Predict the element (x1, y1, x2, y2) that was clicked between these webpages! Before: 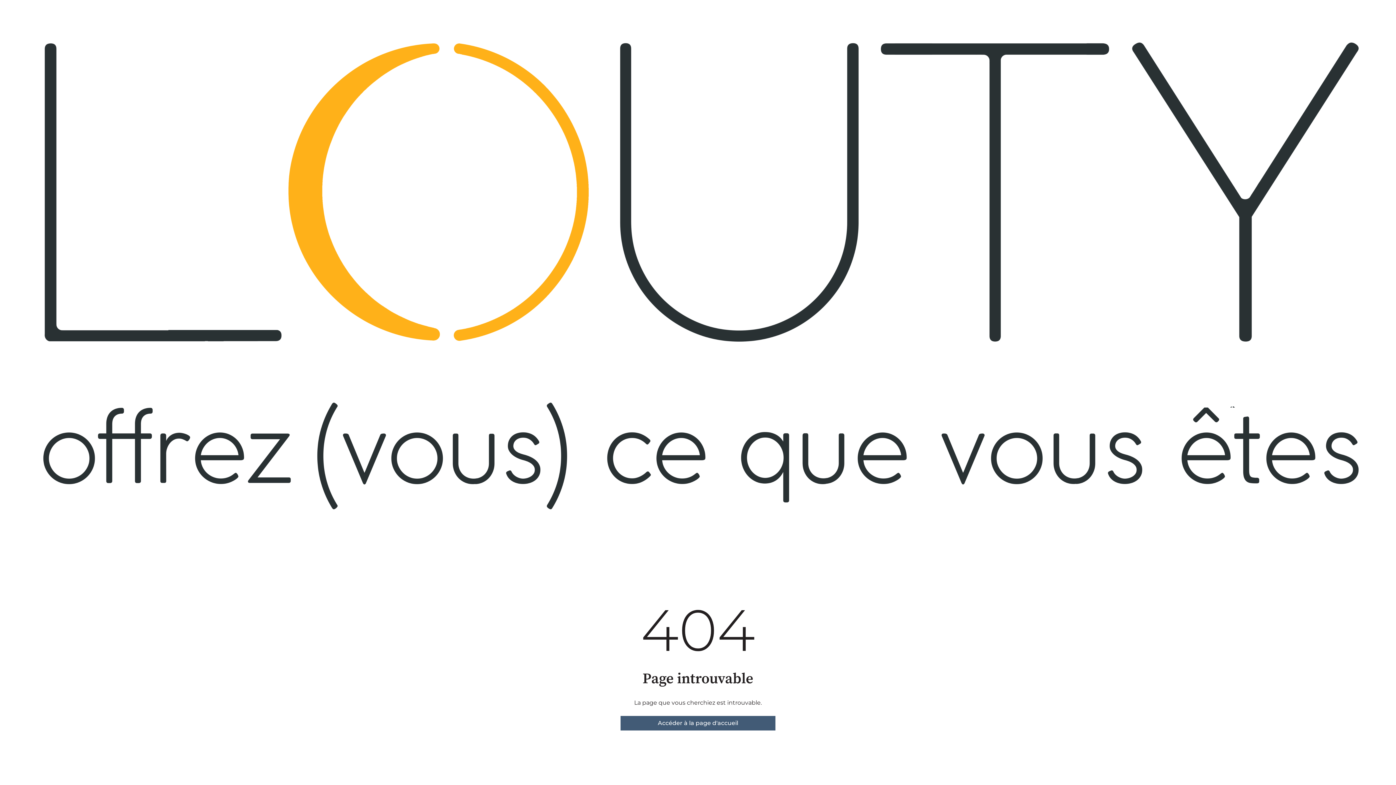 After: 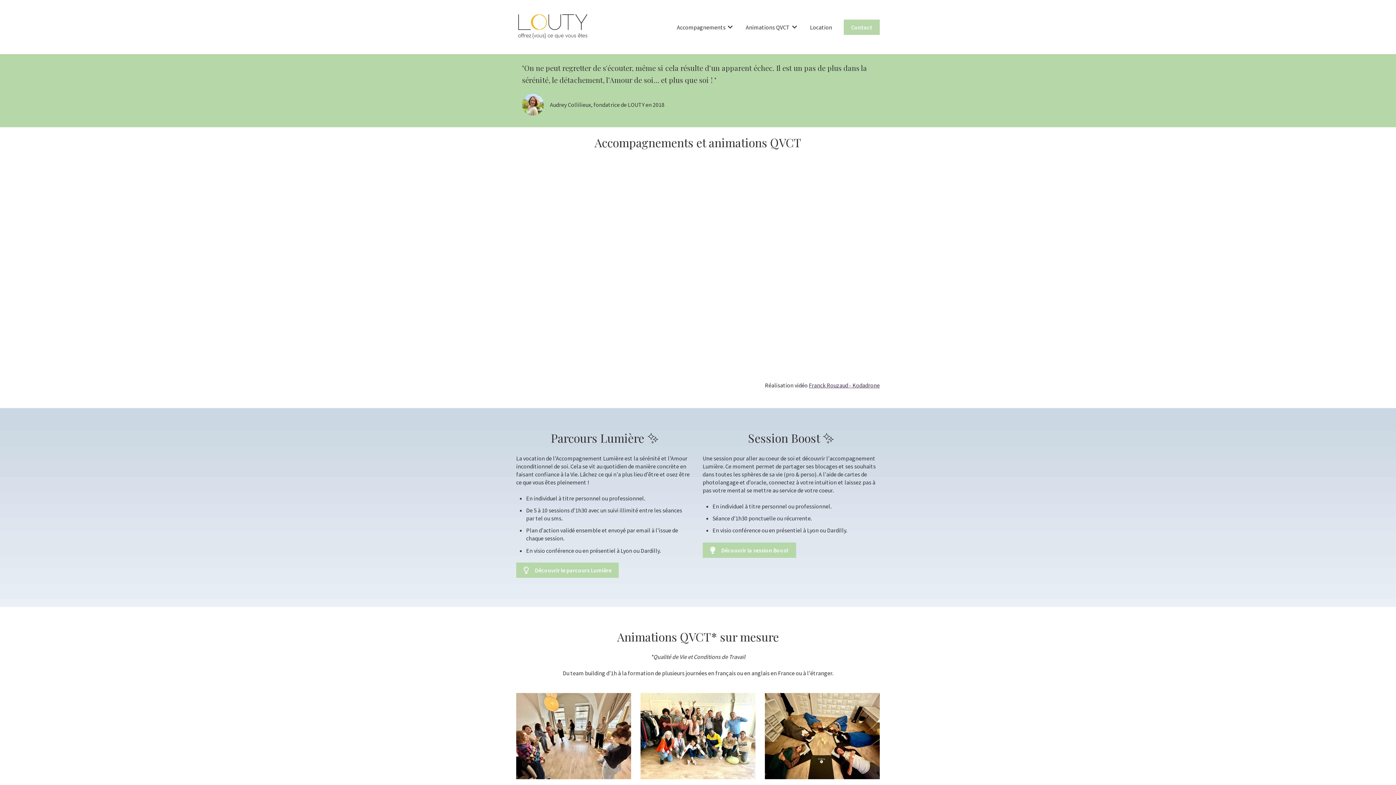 Action: label: Accéder à la page d'accueil bbox: (620, 716, 775, 730)